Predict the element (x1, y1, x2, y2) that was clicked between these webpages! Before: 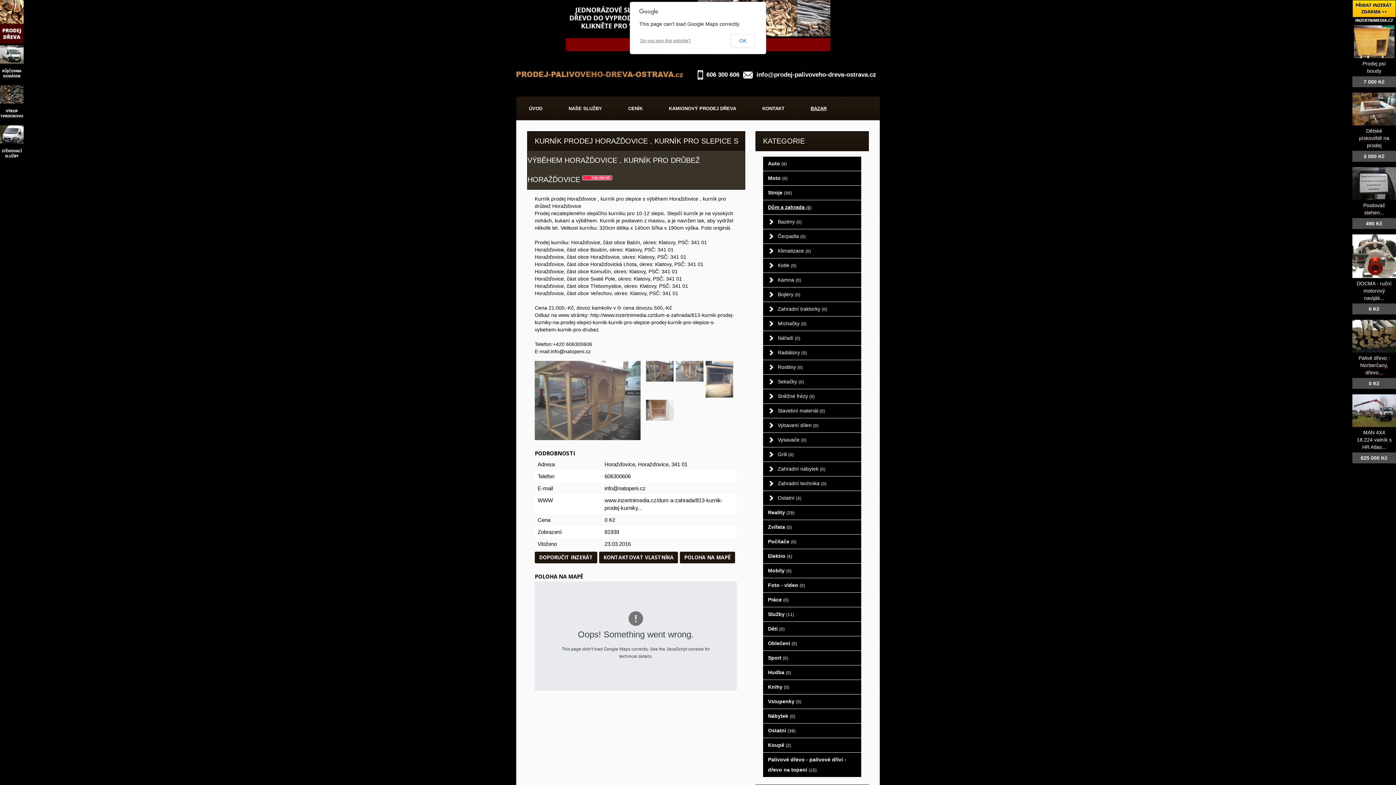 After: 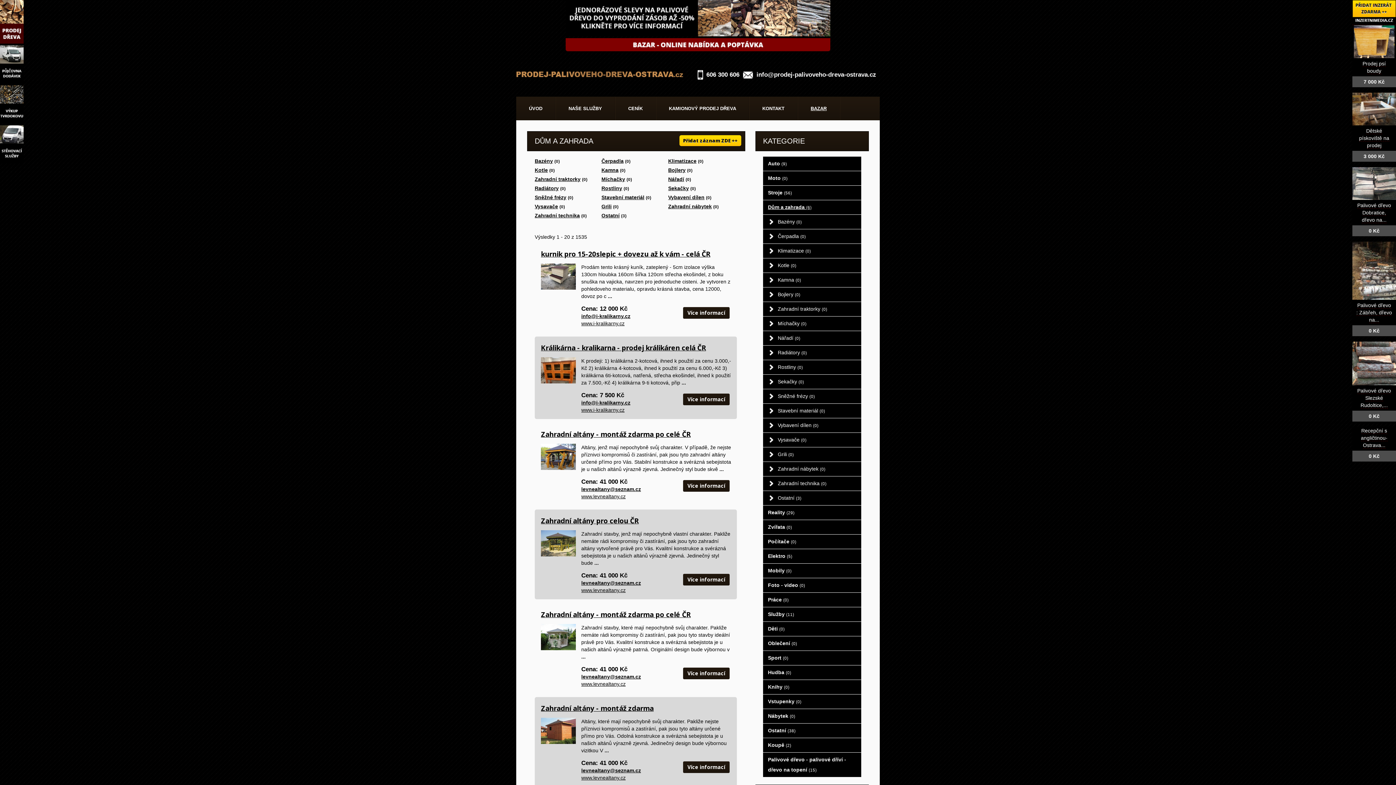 Action: label: Dům a zahrada (6) bbox: (763, 200, 861, 214)